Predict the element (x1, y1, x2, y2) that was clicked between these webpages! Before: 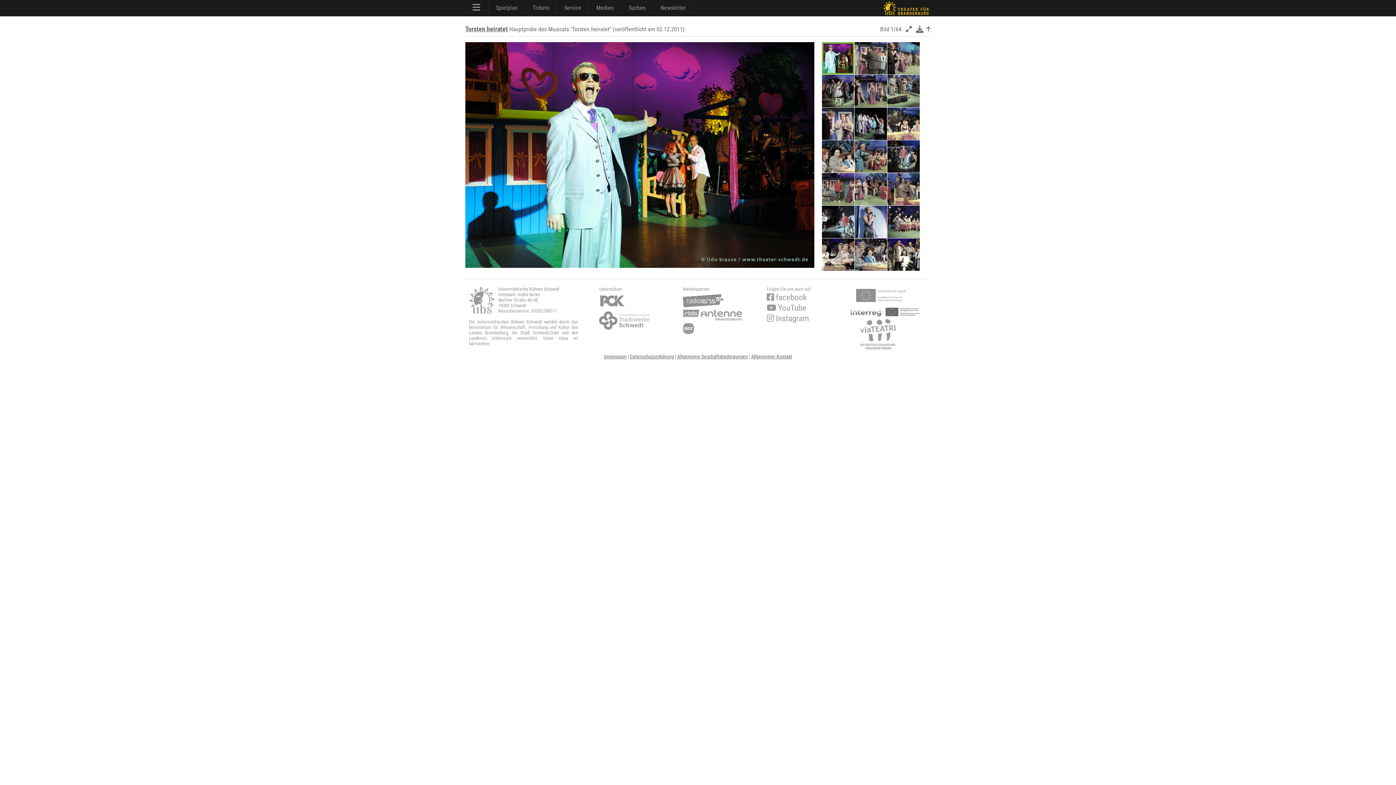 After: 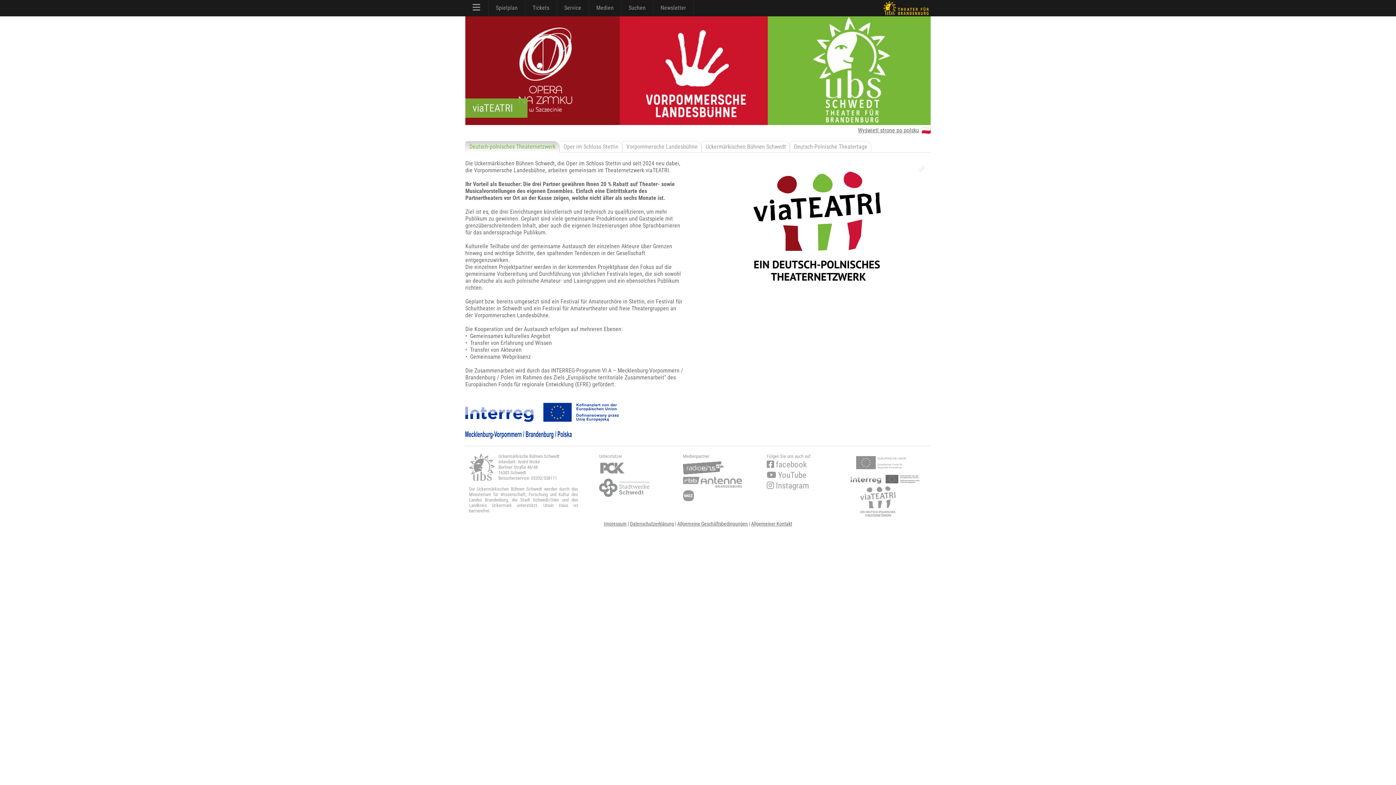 Action: bbox: (850, 316, 927, 350)